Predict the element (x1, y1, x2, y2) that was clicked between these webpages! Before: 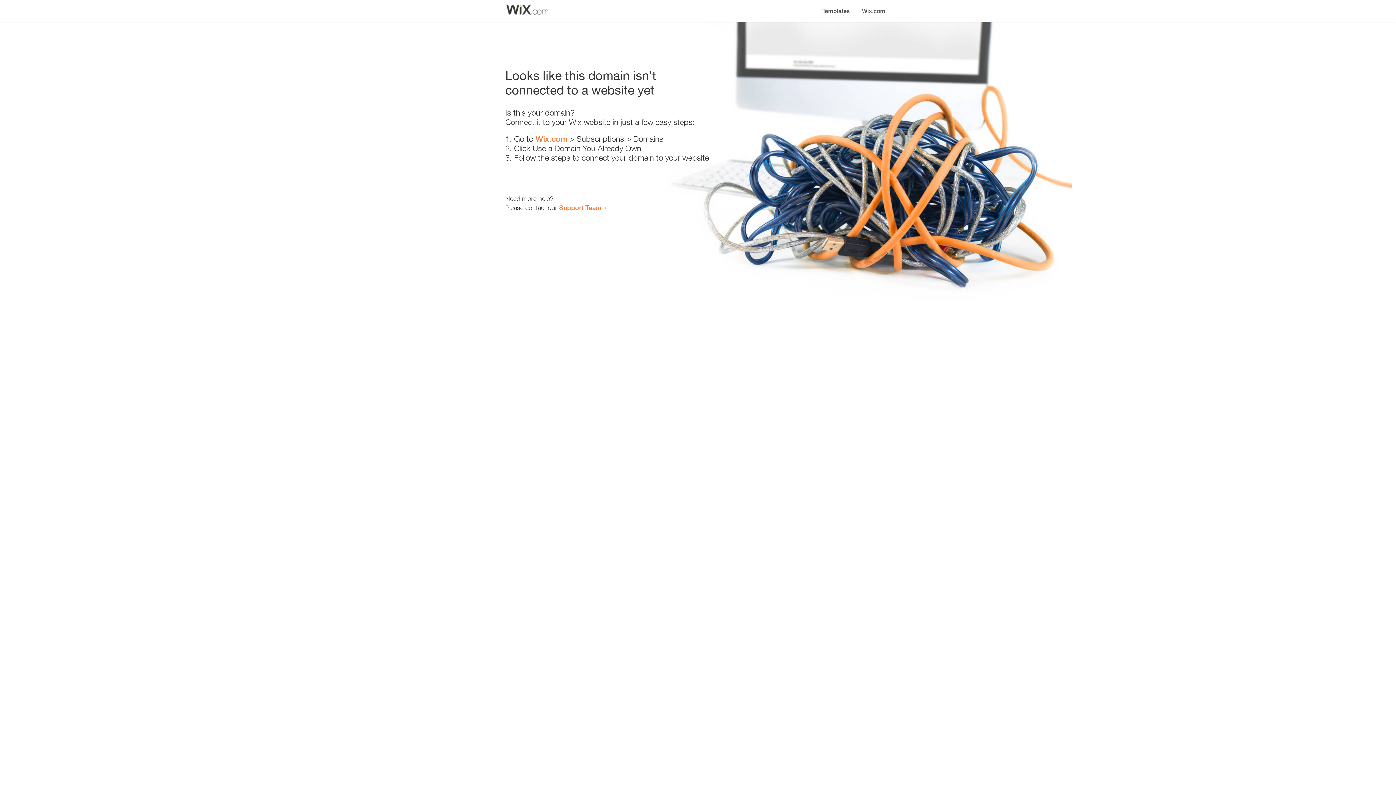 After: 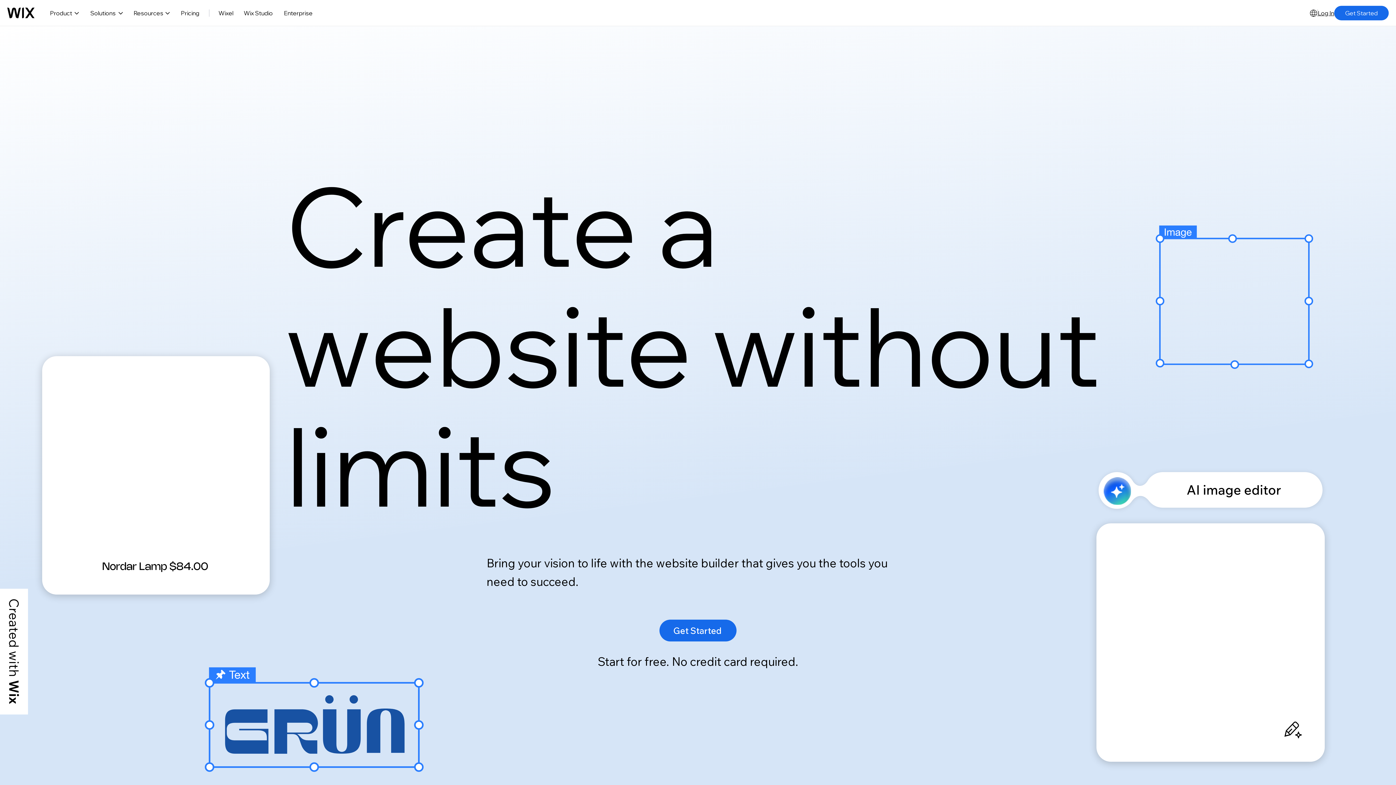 Action: label: Wix.com bbox: (535, 134, 567, 143)